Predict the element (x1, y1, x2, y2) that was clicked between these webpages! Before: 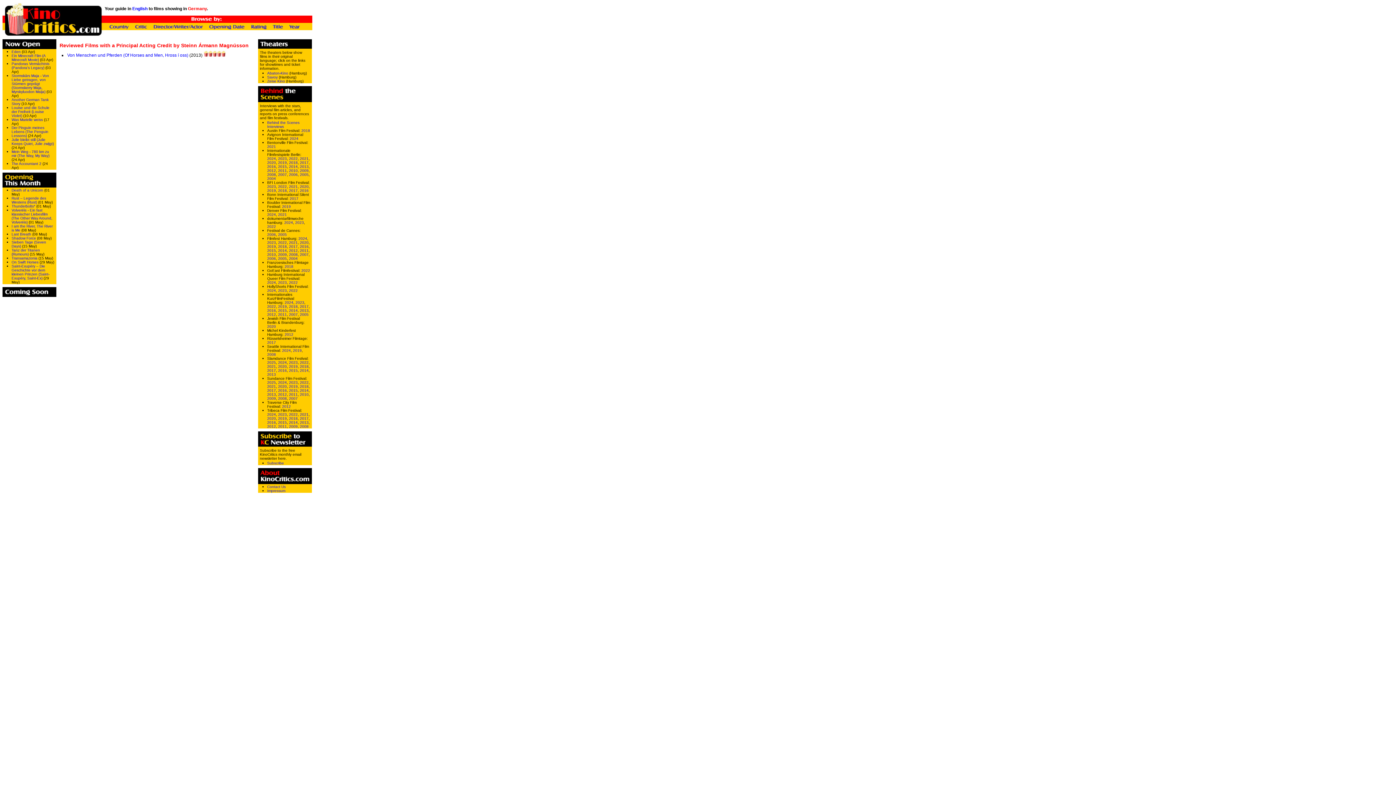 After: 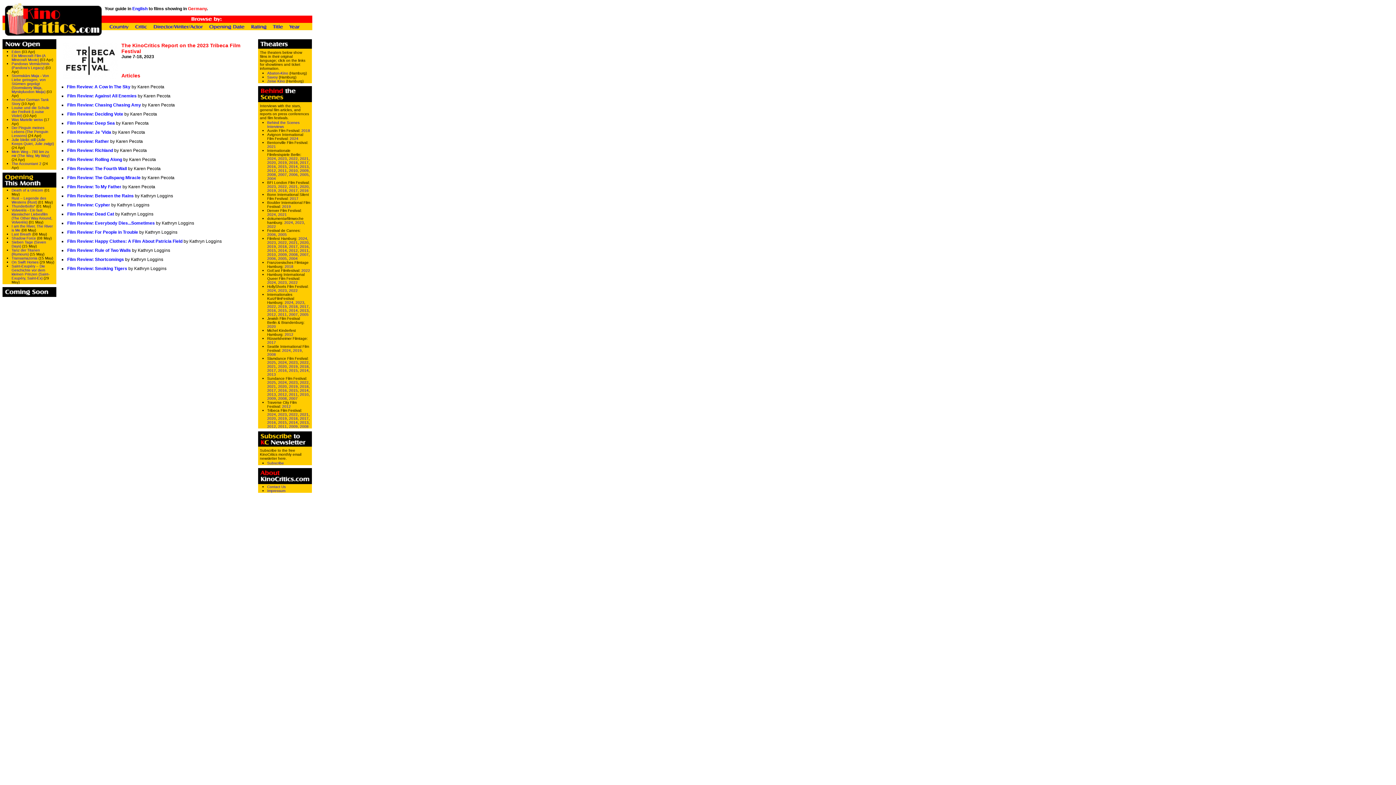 Action: label: 2023 bbox: (278, 412, 286, 416)